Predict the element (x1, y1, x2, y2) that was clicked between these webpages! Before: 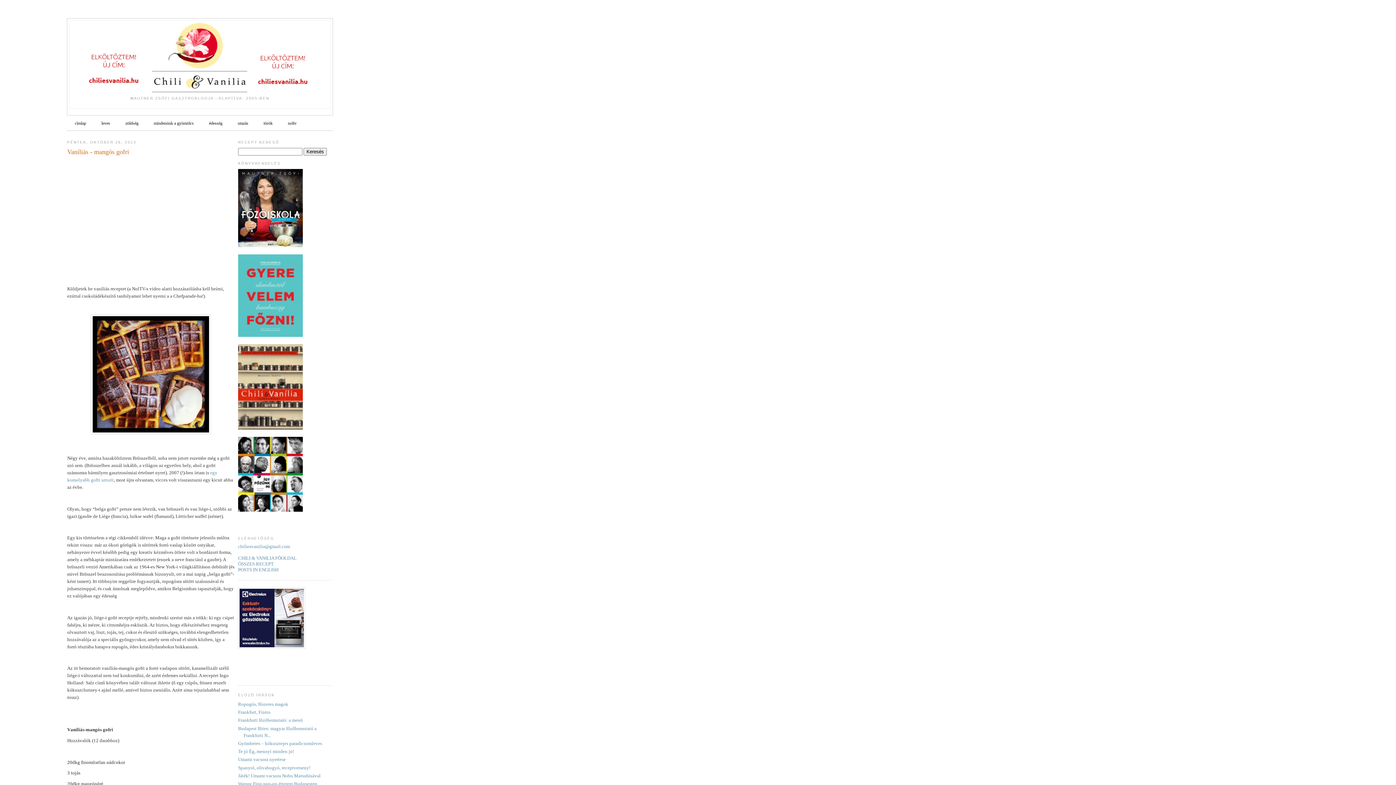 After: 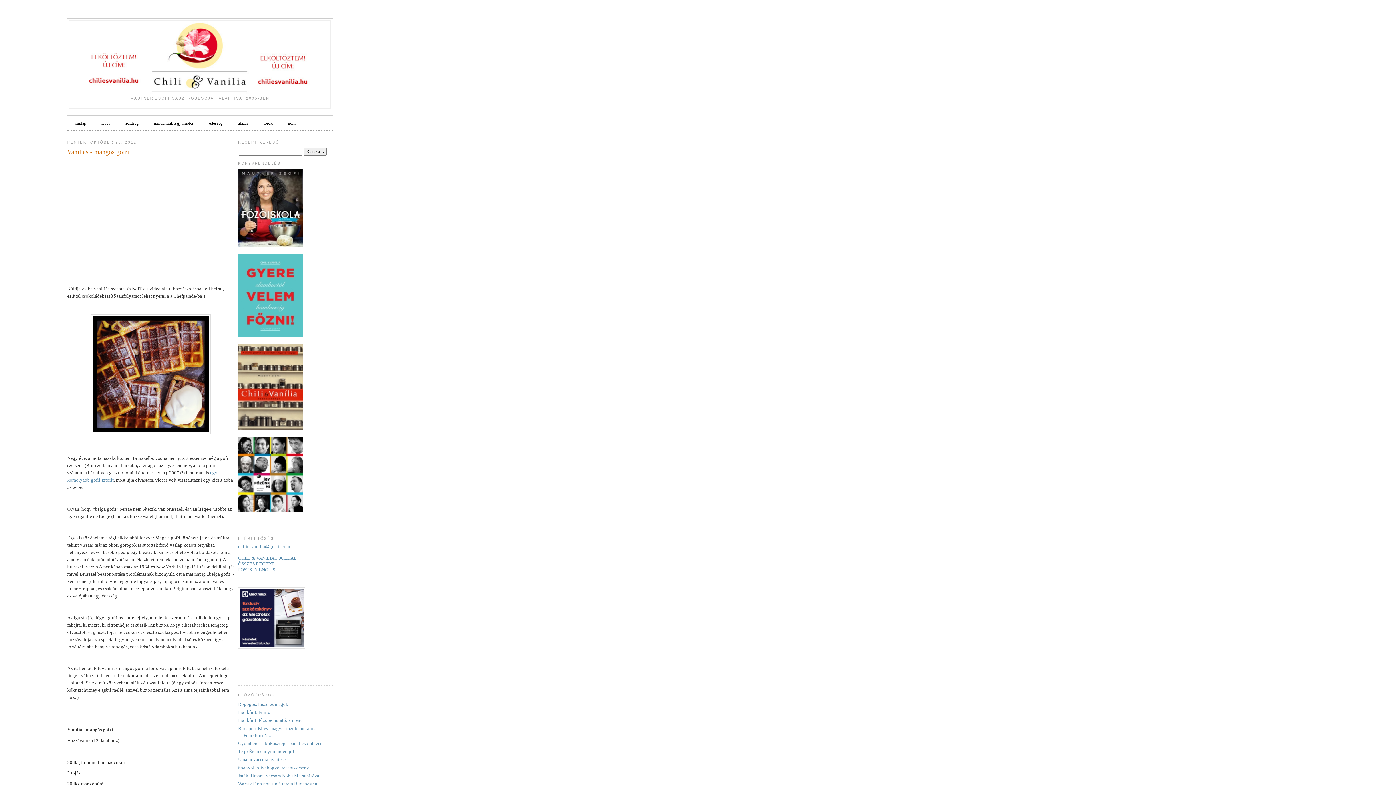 Action: bbox: (238, 645, 305, 649)